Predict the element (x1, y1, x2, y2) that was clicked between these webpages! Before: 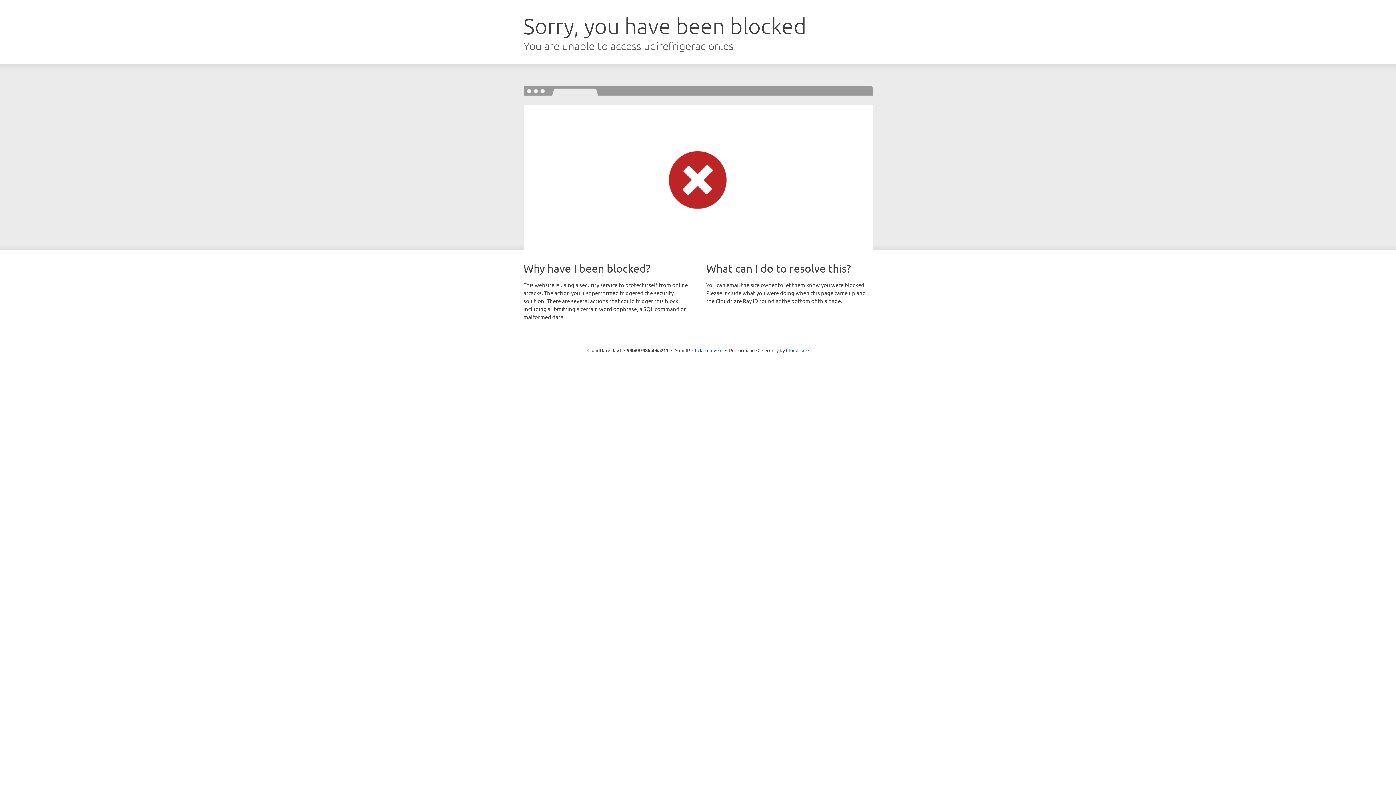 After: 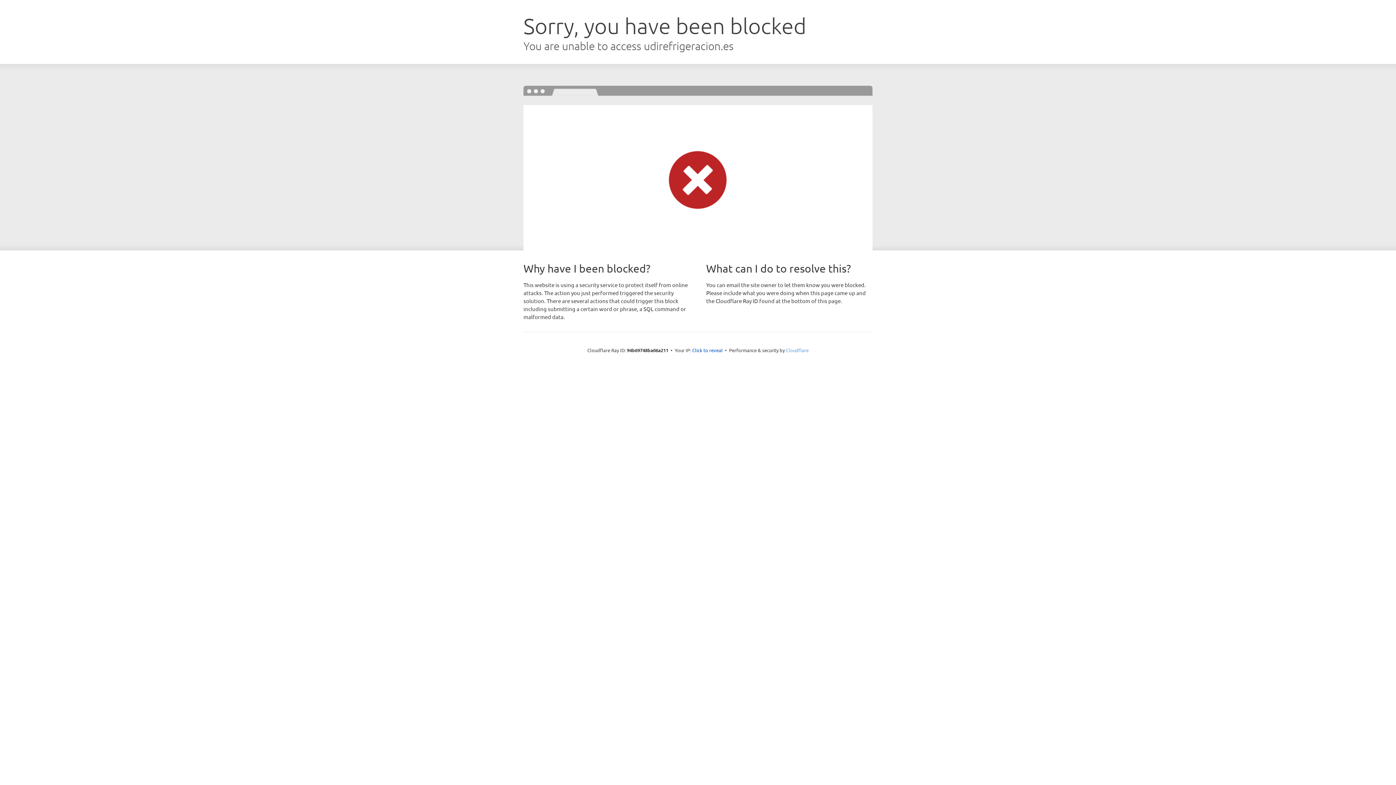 Action: label: Cloudflare bbox: (786, 347, 808, 353)